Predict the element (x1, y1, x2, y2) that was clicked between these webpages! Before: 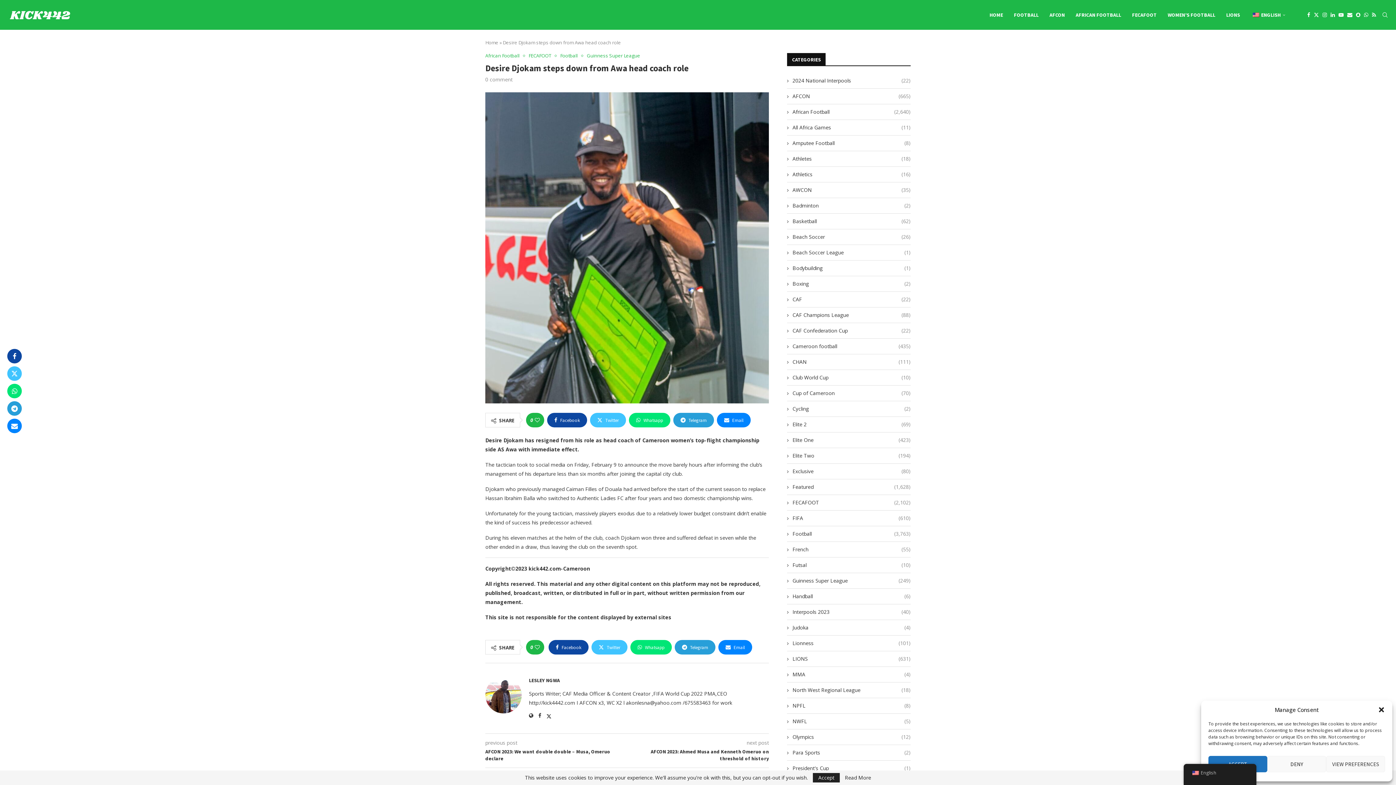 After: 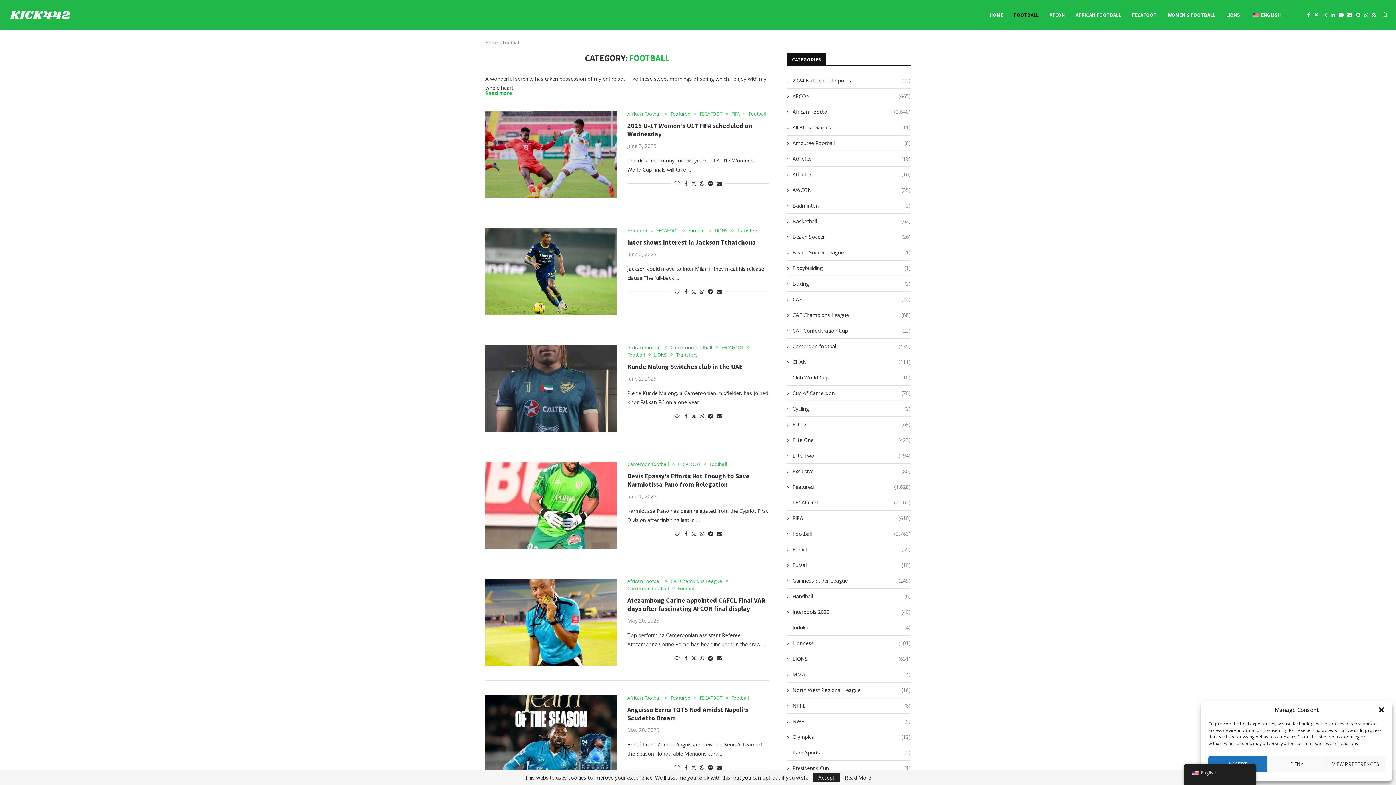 Action: bbox: (787, 530, 910, 537) label: Football
(3,763)